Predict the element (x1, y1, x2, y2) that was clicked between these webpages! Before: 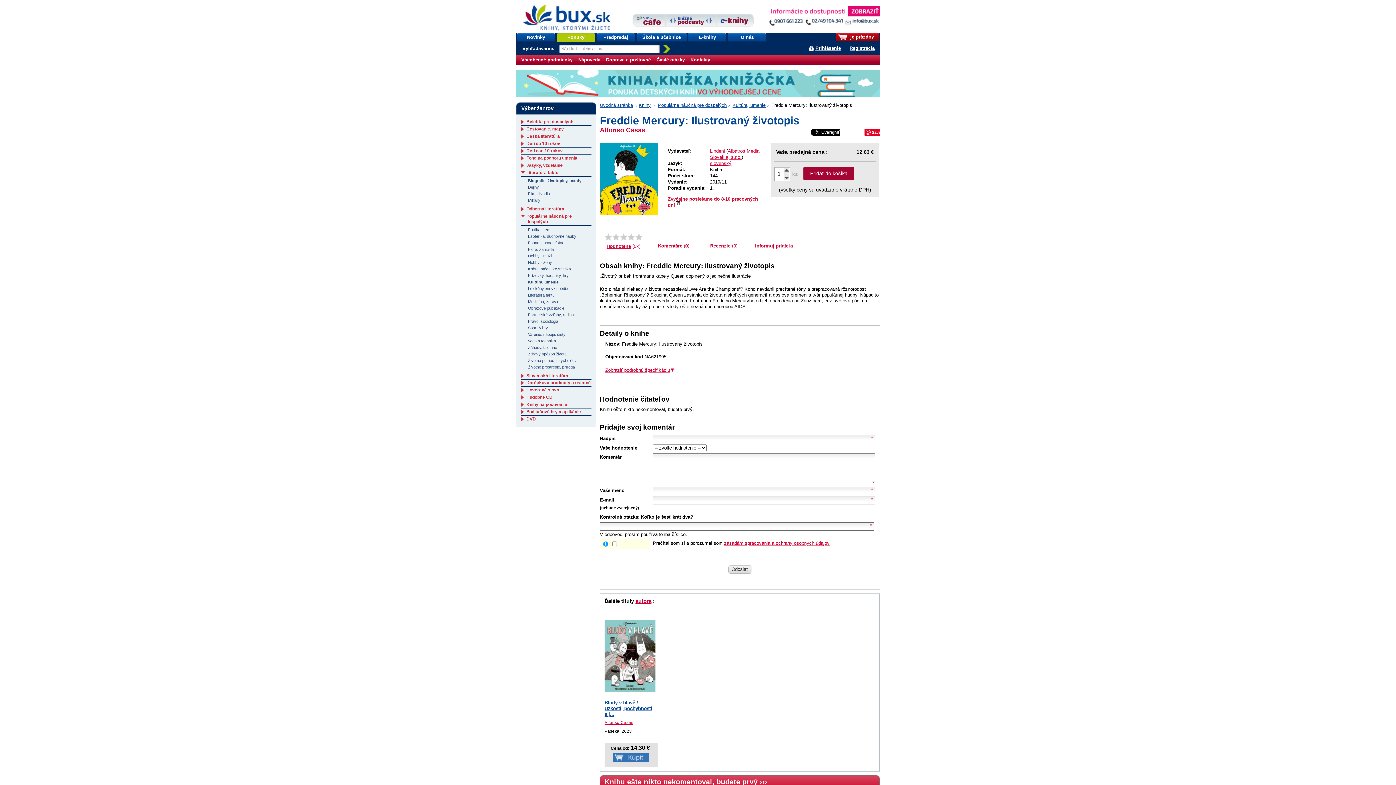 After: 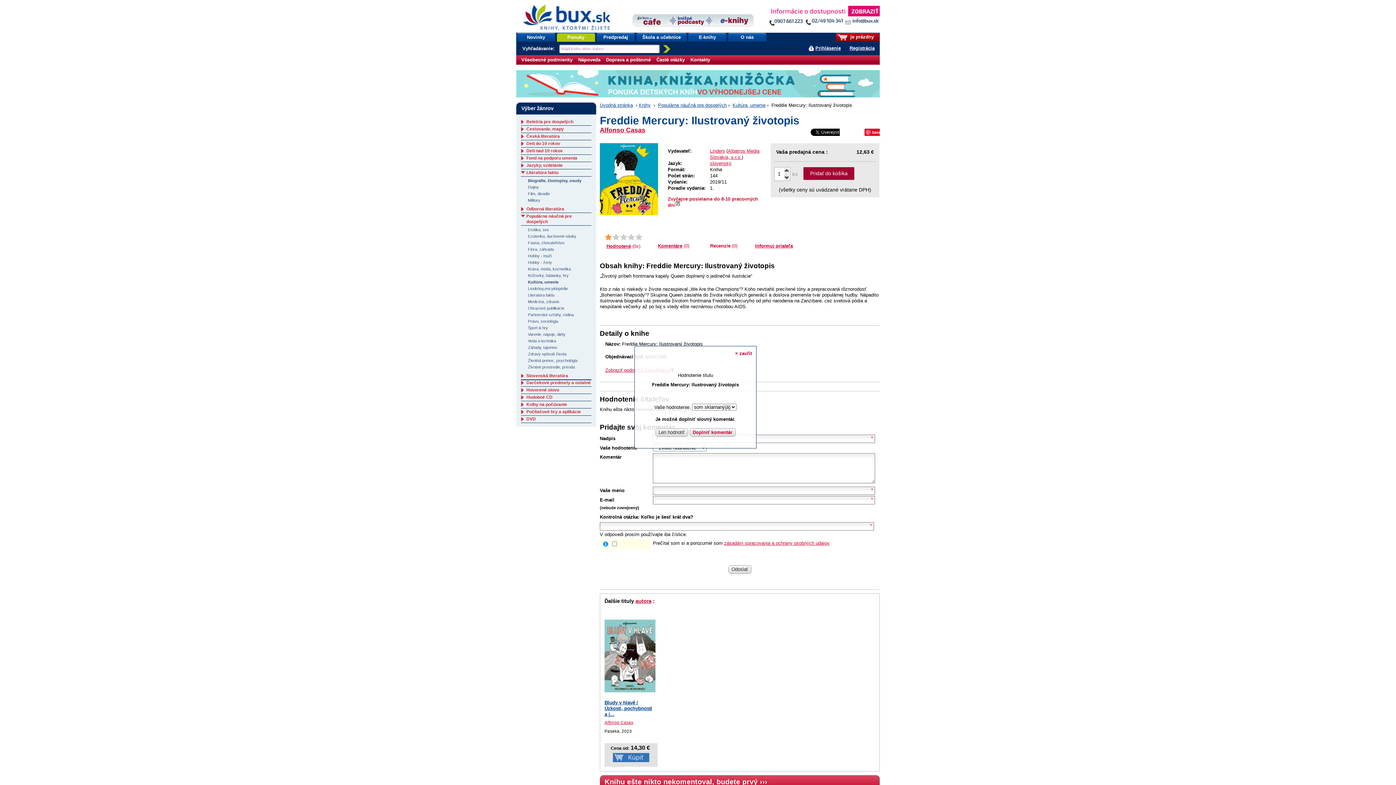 Action: bbox: (604, 233, 612, 240)